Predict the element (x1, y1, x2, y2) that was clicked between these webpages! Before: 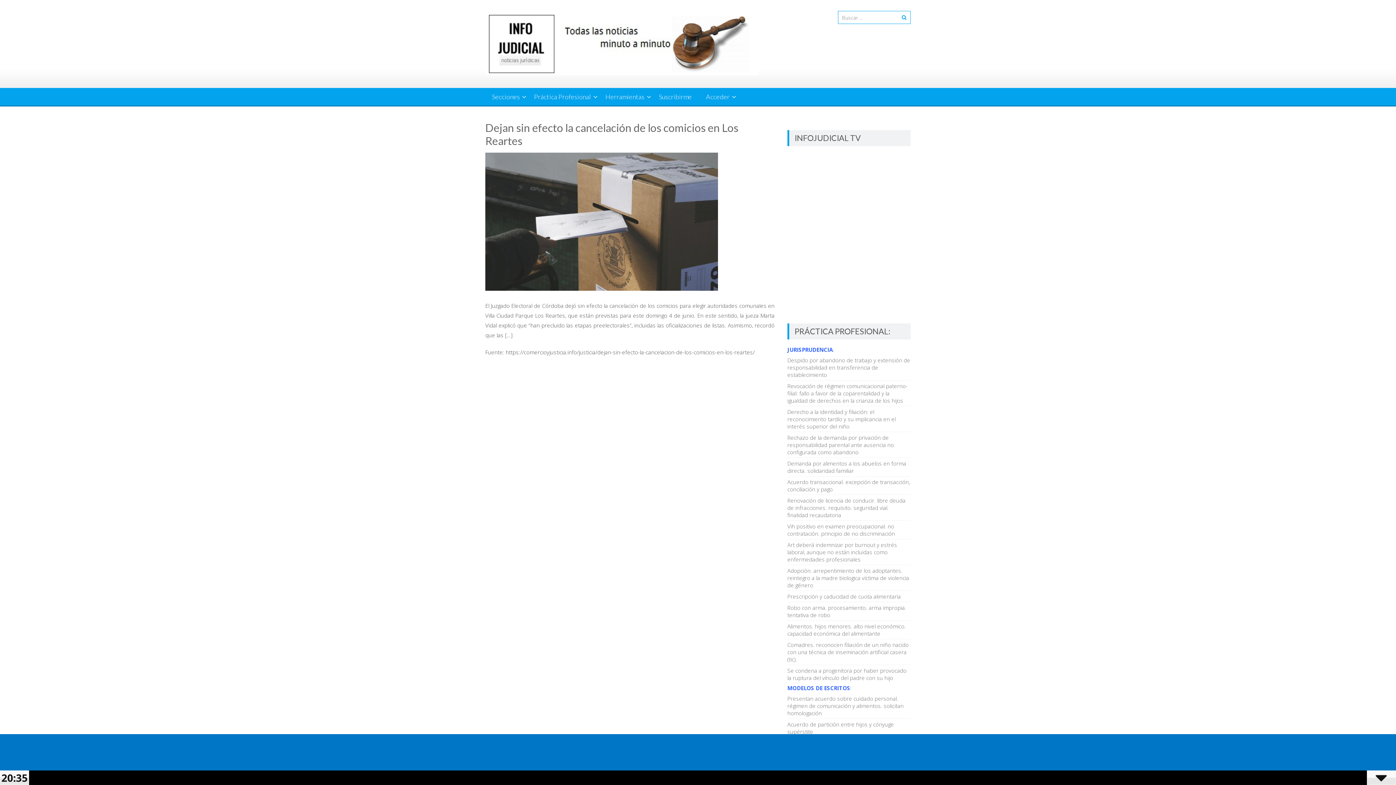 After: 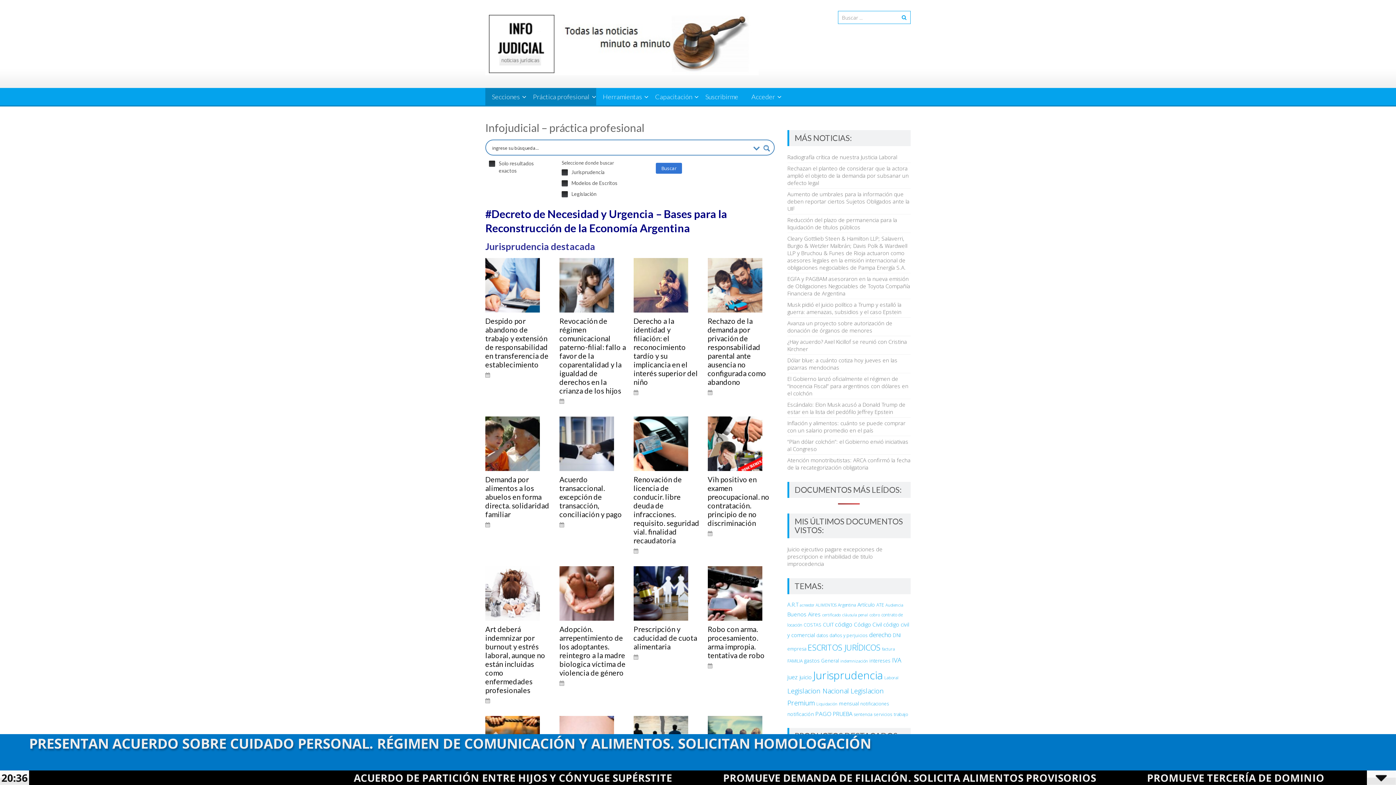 Action: bbox: (527, 88, 597, 105) label: Práctica Profesional